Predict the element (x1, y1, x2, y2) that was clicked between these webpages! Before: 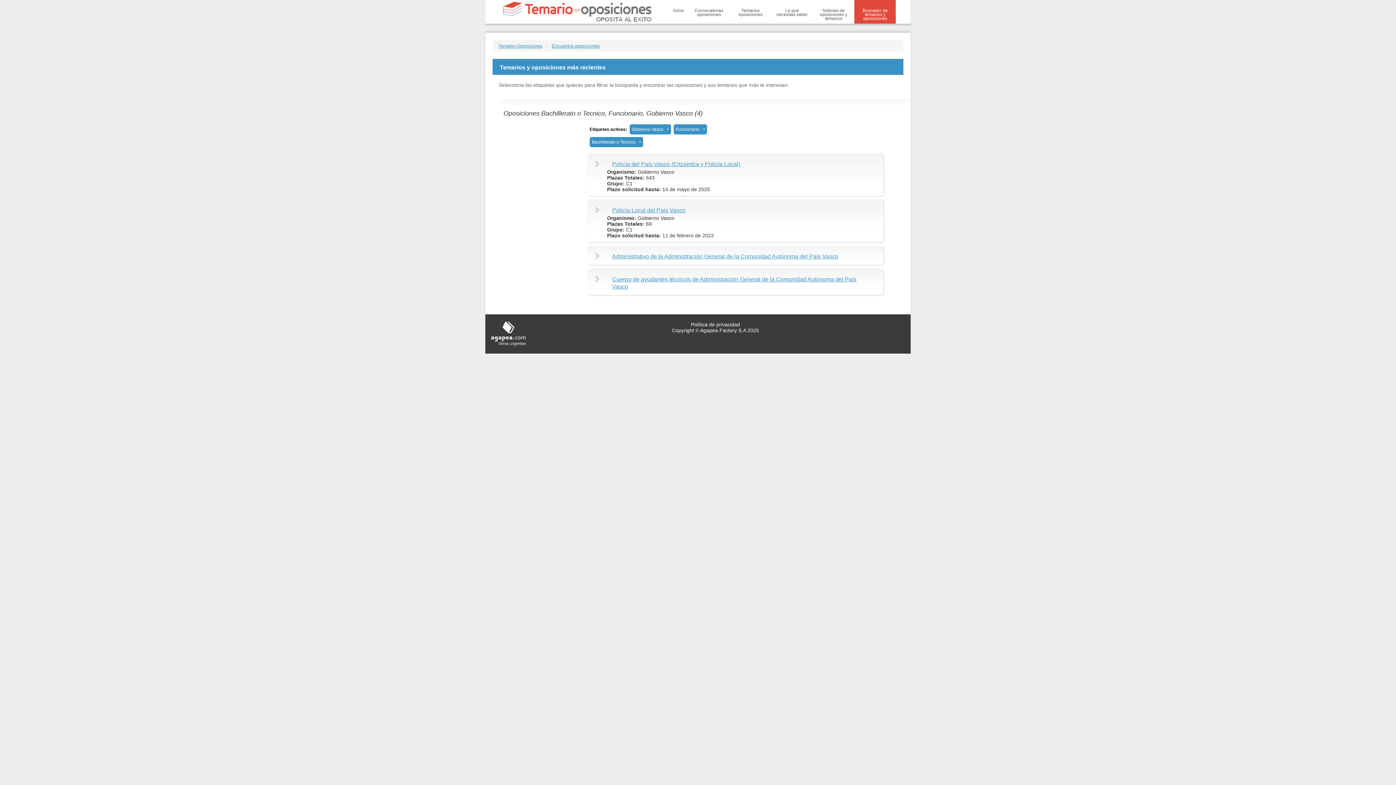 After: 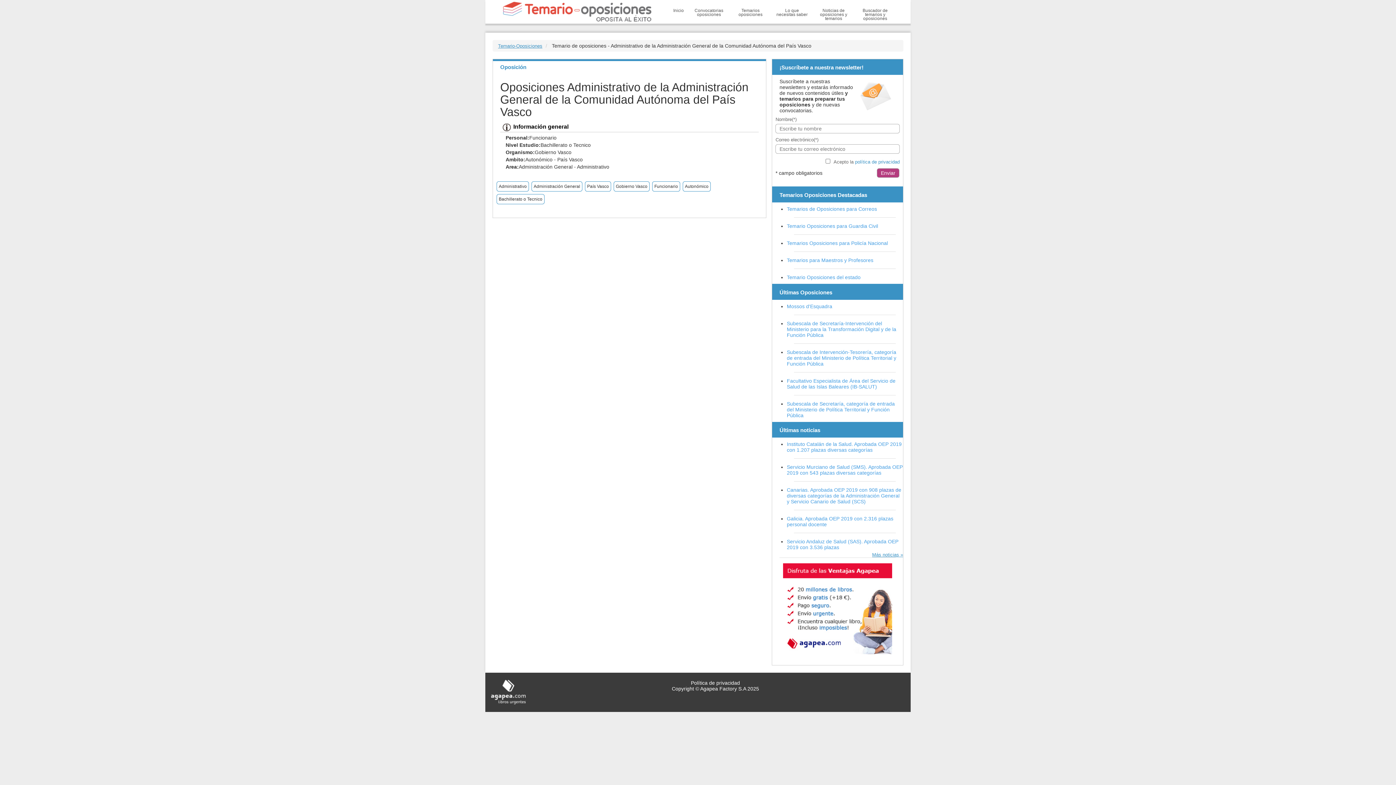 Action: label: Administrativo de la Administración General de la Comunidad Autónoma del País Vasco bbox: (607, 253, 860, 260)